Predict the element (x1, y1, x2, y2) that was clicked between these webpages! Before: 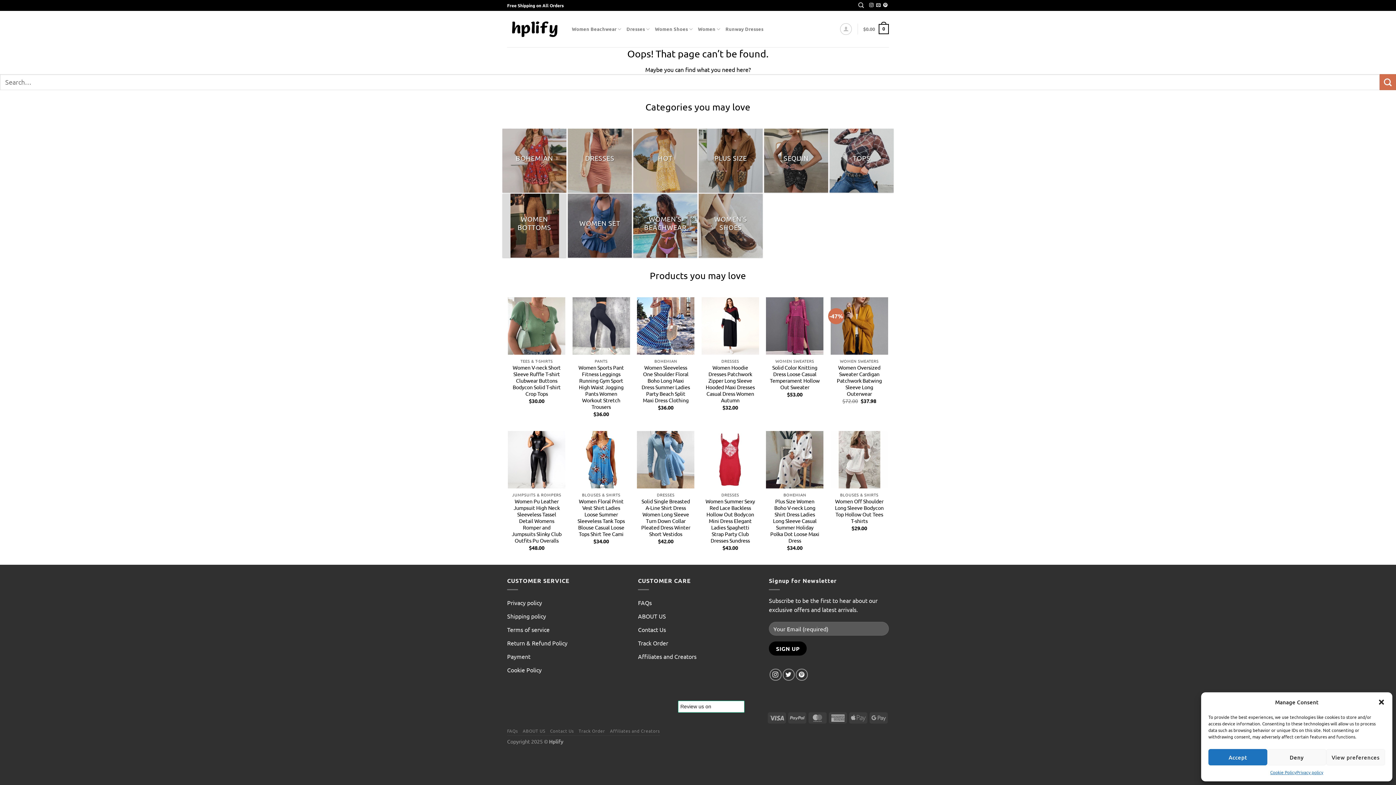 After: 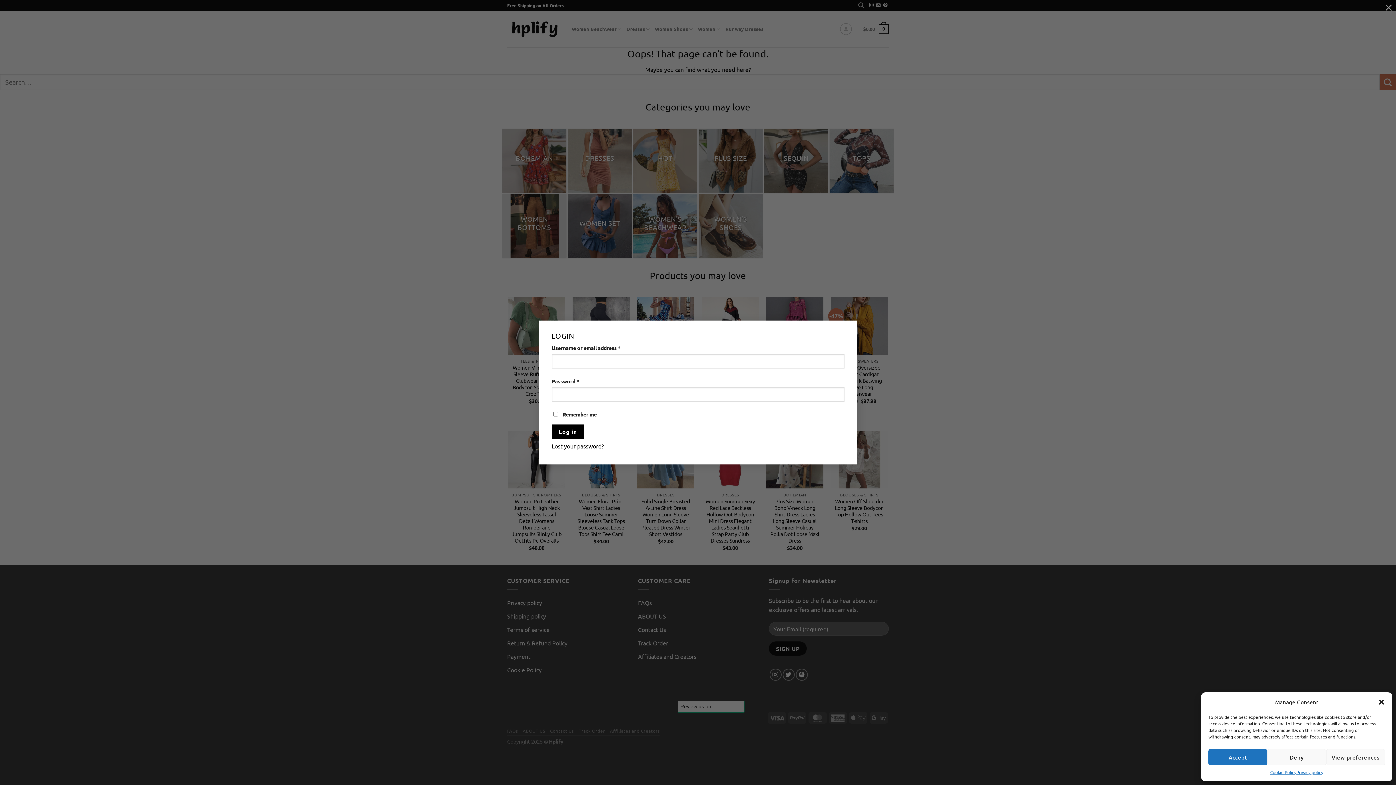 Action: label: Login bbox: (840, 23, 852, 34)